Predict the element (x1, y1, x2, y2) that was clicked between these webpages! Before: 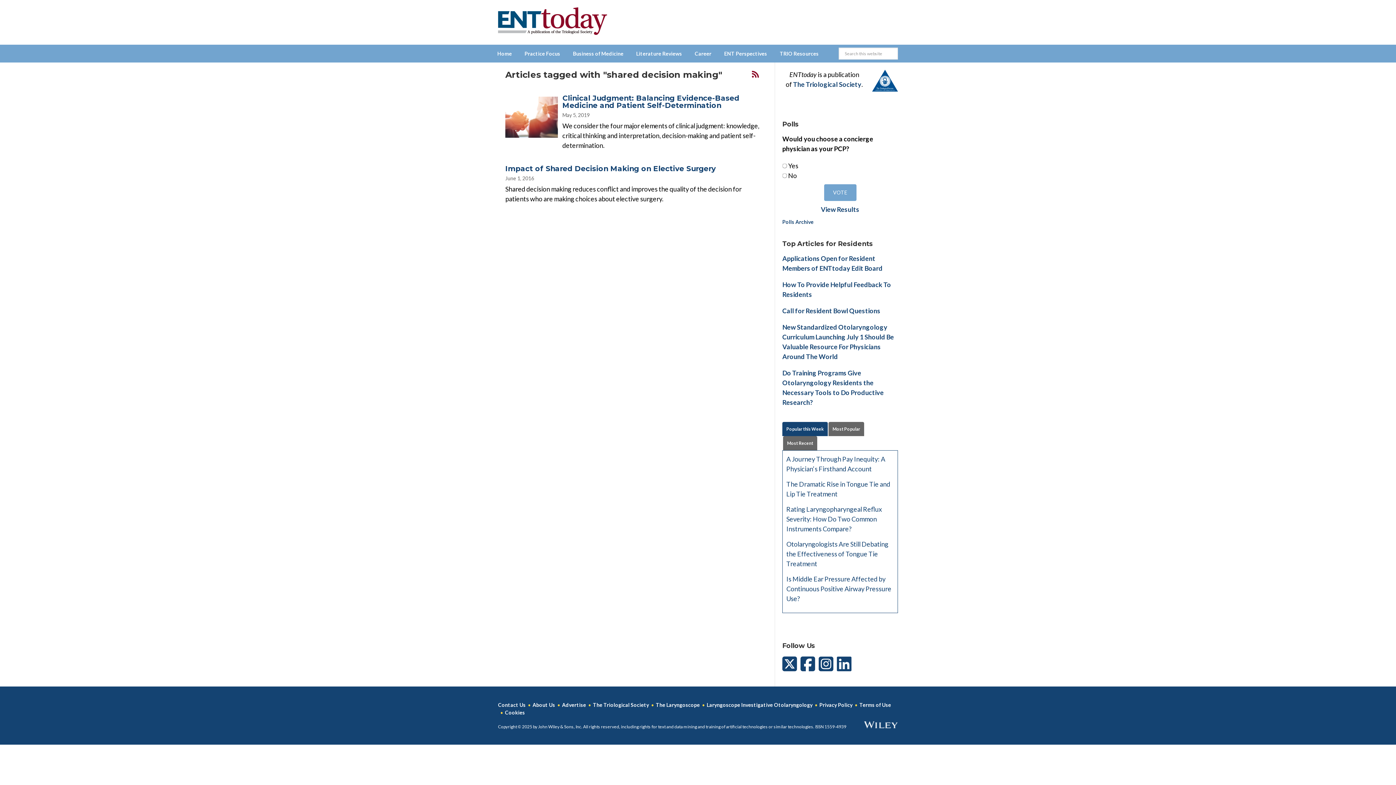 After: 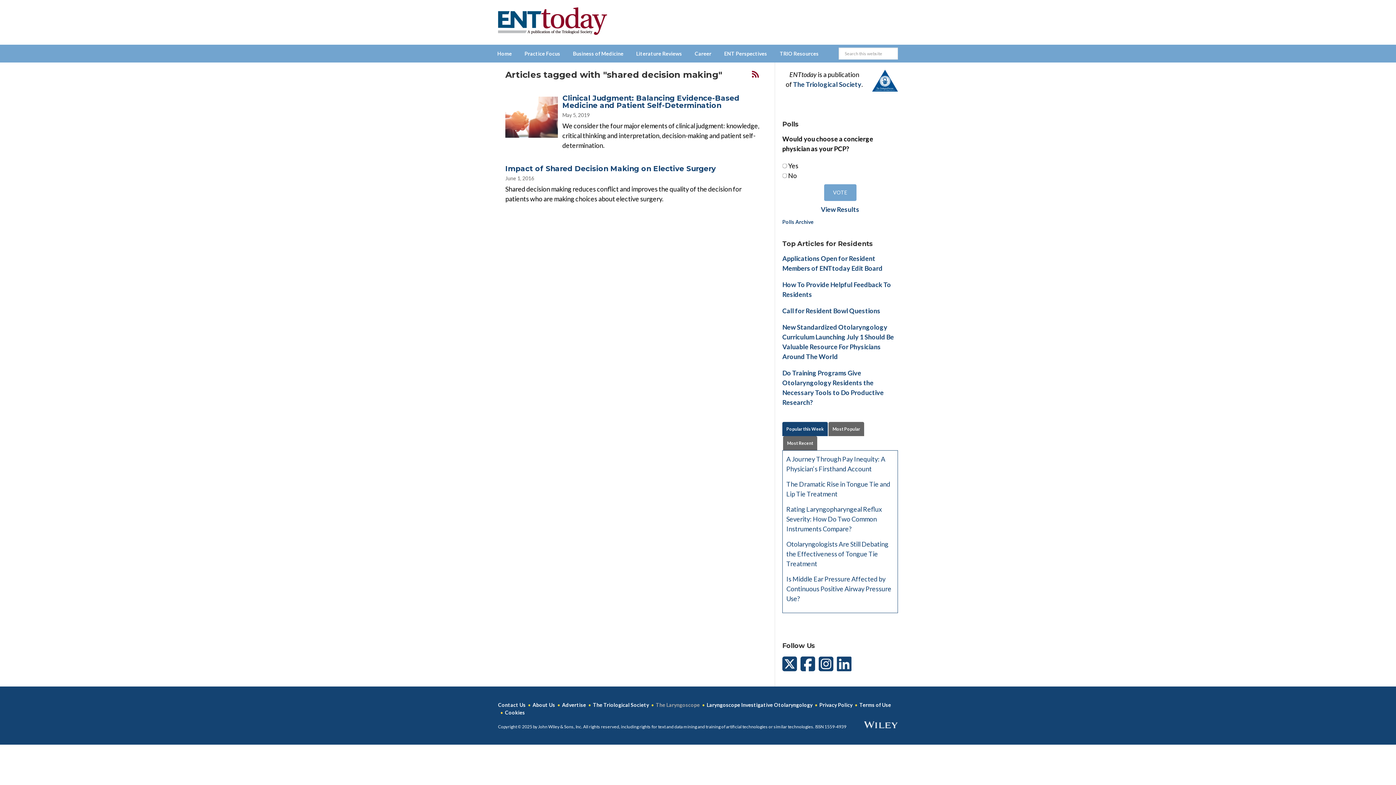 Action: label: The Laryngoscope bbox: (656, 702, 700, 708)